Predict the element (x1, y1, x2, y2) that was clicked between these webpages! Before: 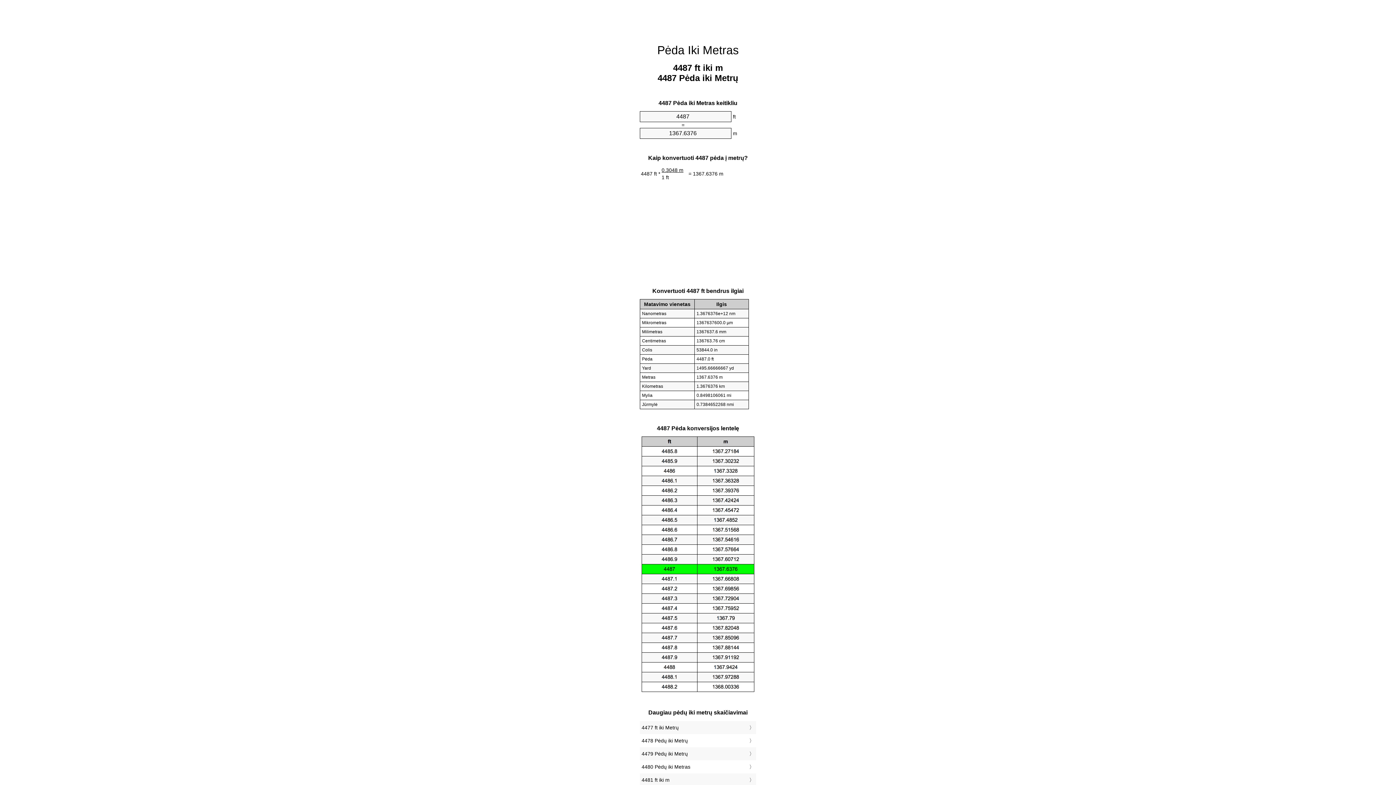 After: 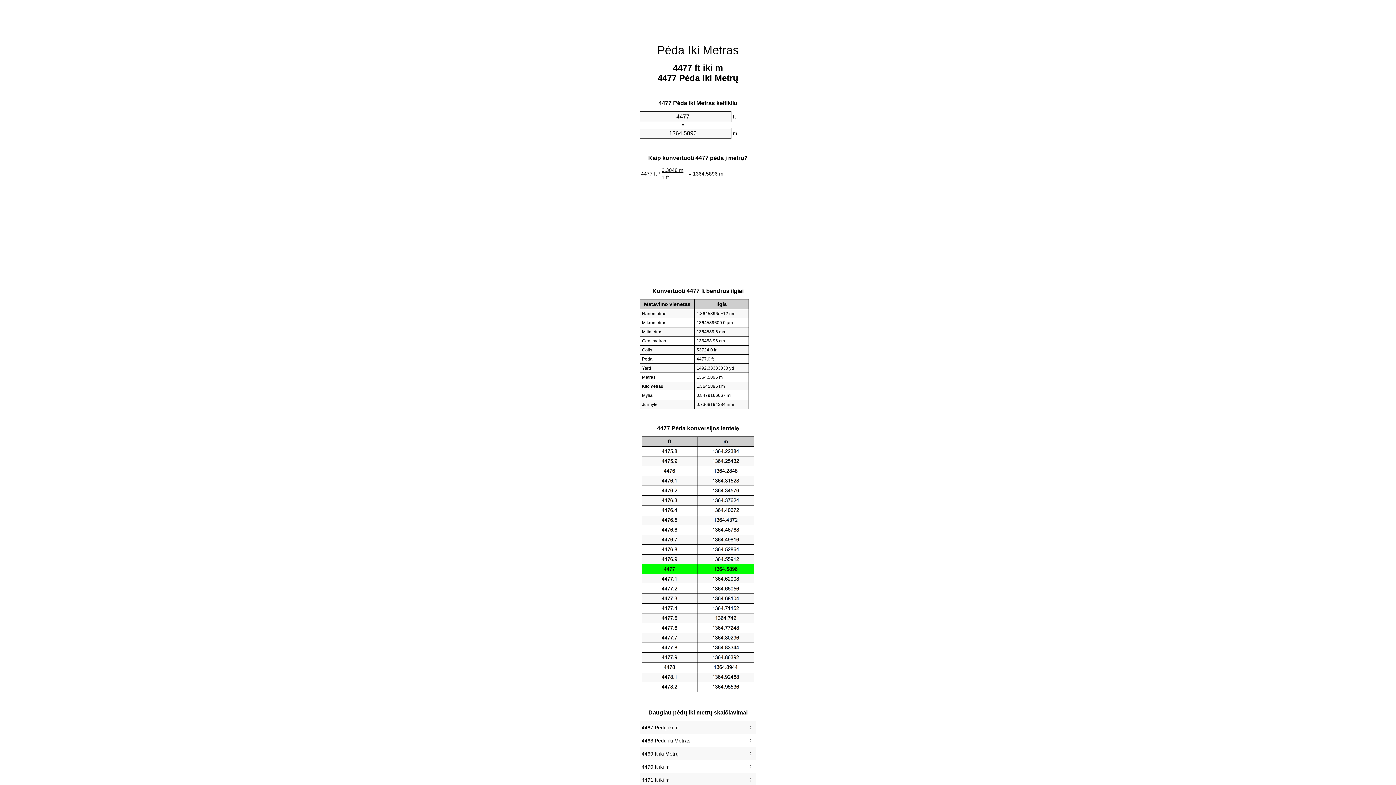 Action: bbox: (641, 723, 754, 732) label: 4477 ft iki Metrų